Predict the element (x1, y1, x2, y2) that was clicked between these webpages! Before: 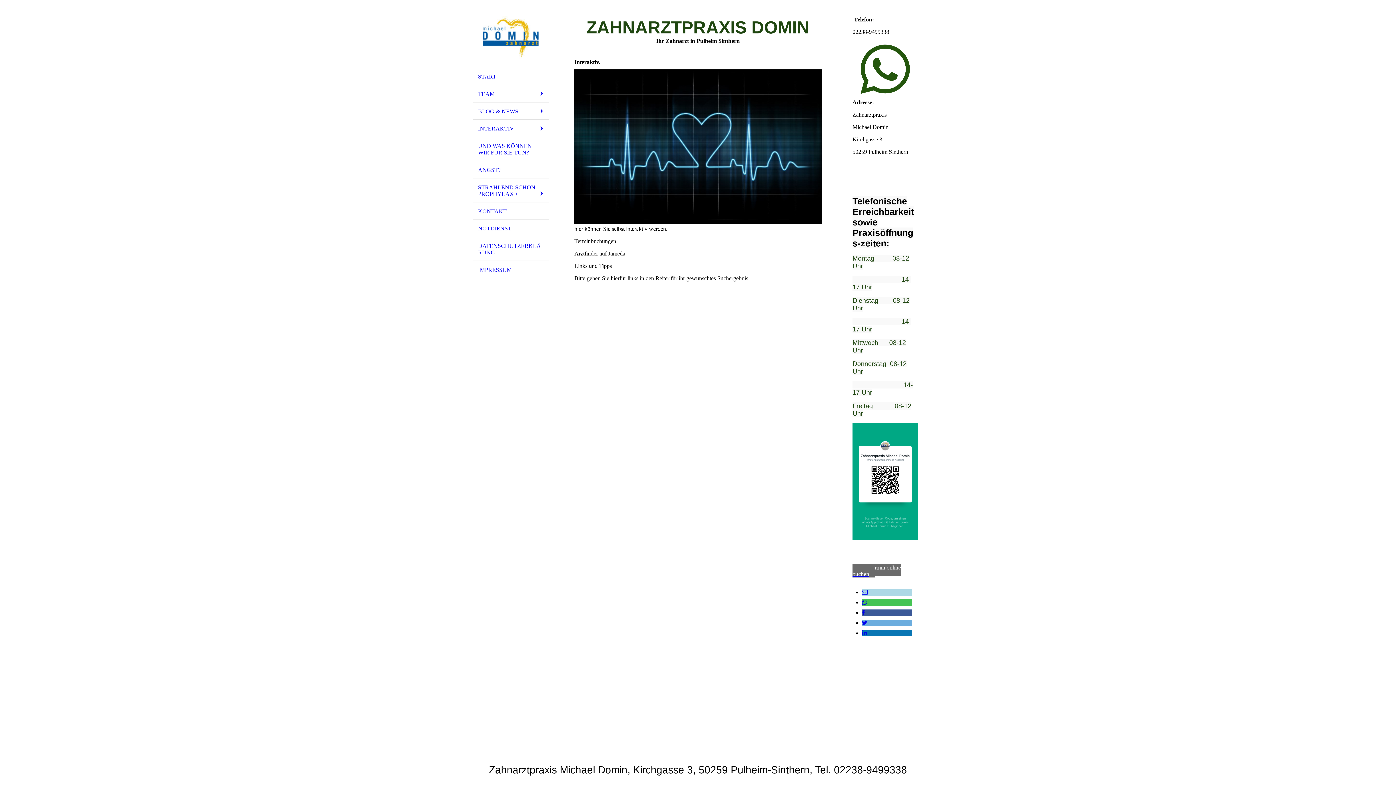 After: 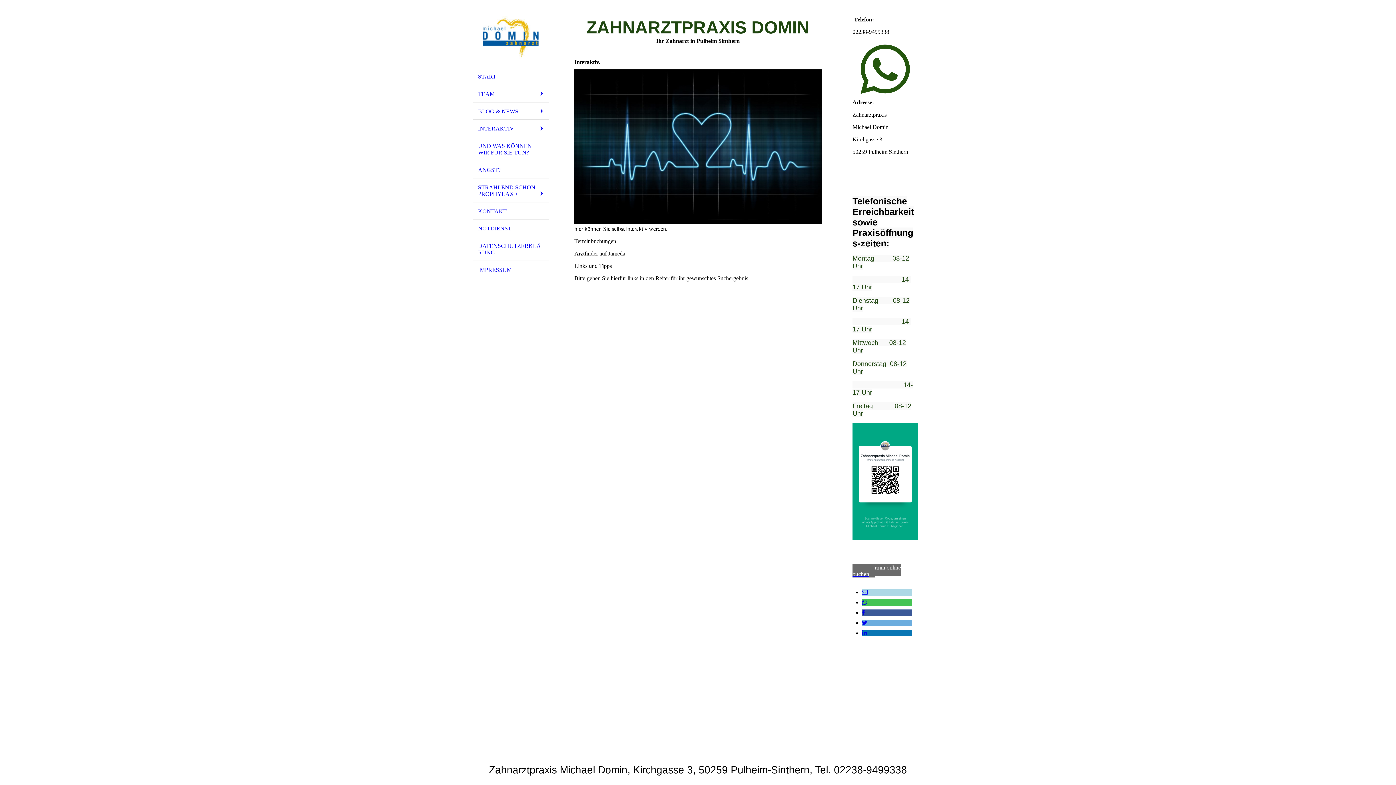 Action: bbox: (862, 619, 867, 626)